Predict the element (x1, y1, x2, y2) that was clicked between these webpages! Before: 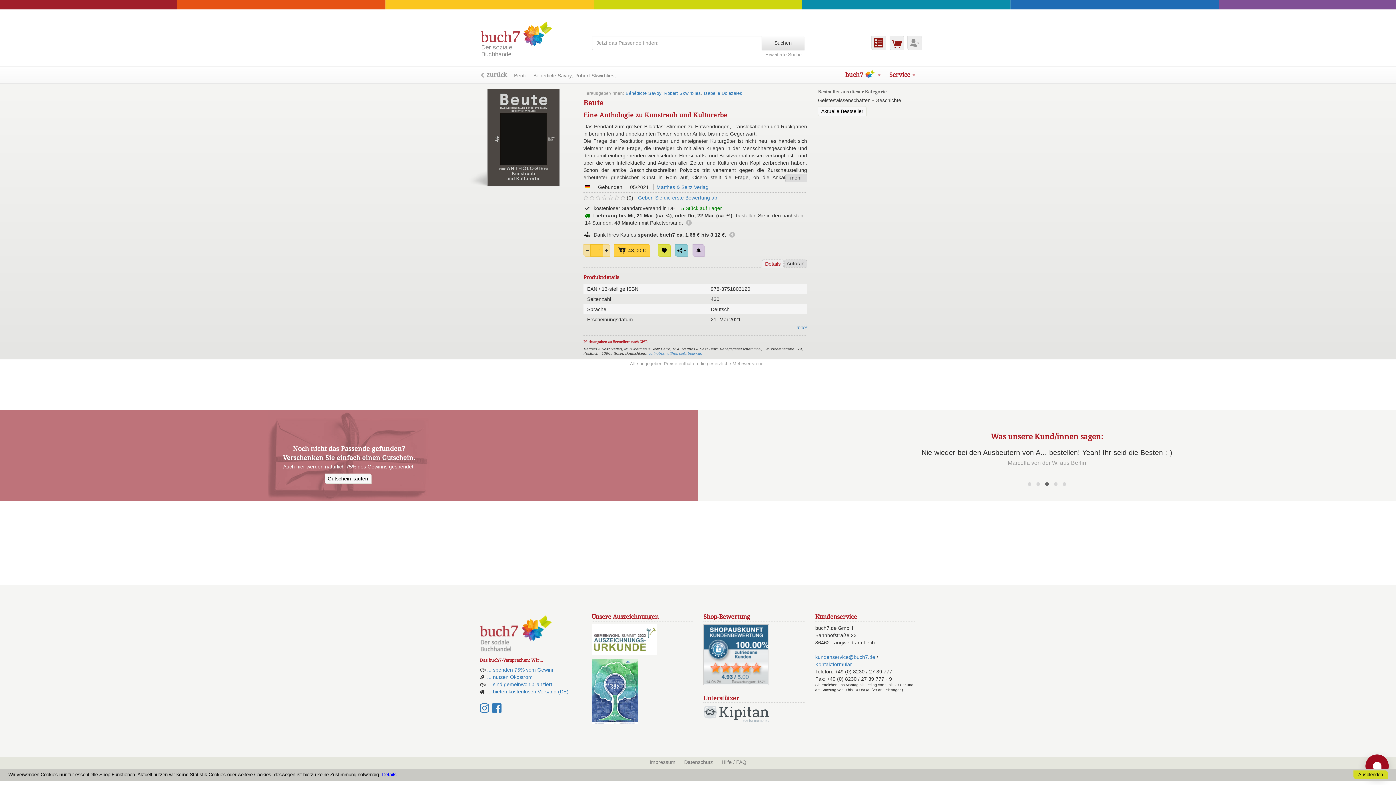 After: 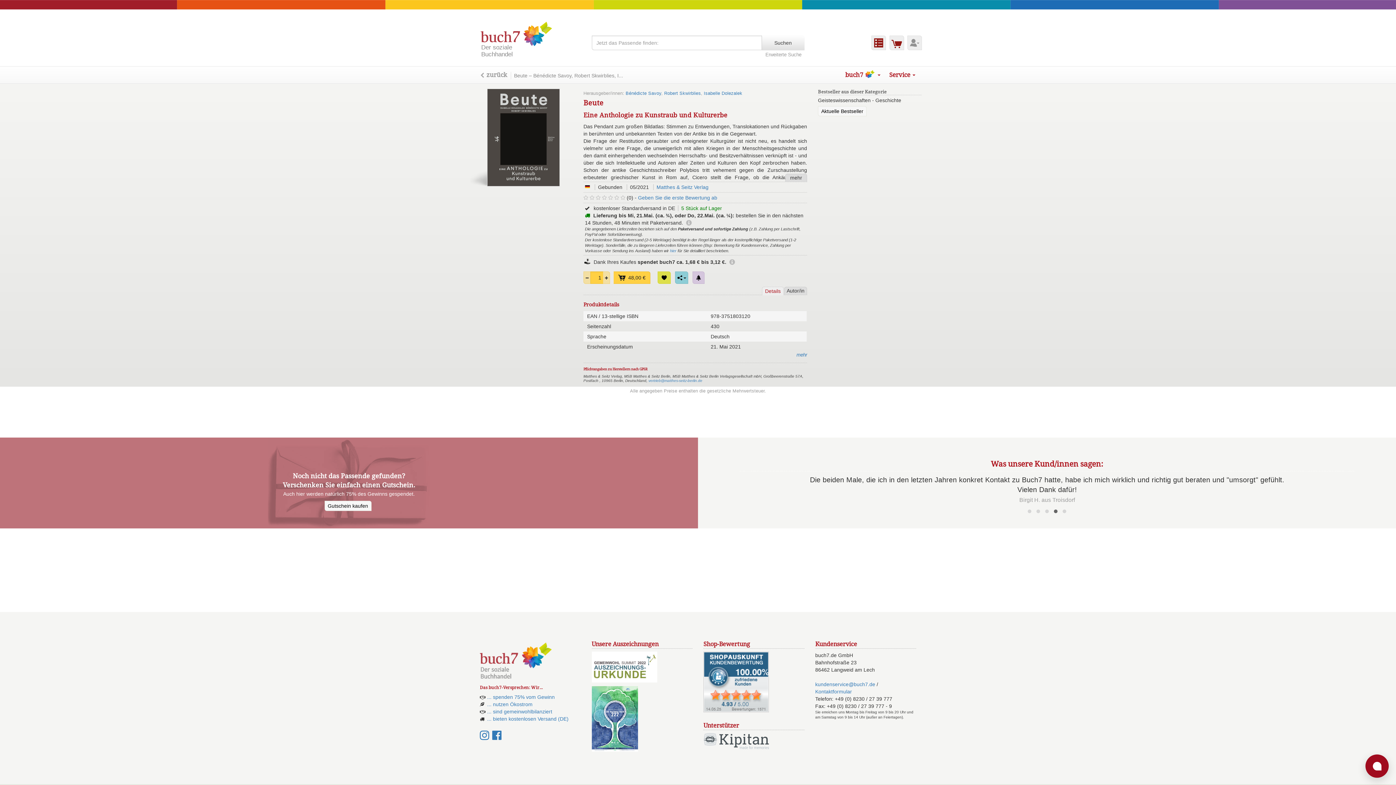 Action: bbox: (684, 219, 691, 225)